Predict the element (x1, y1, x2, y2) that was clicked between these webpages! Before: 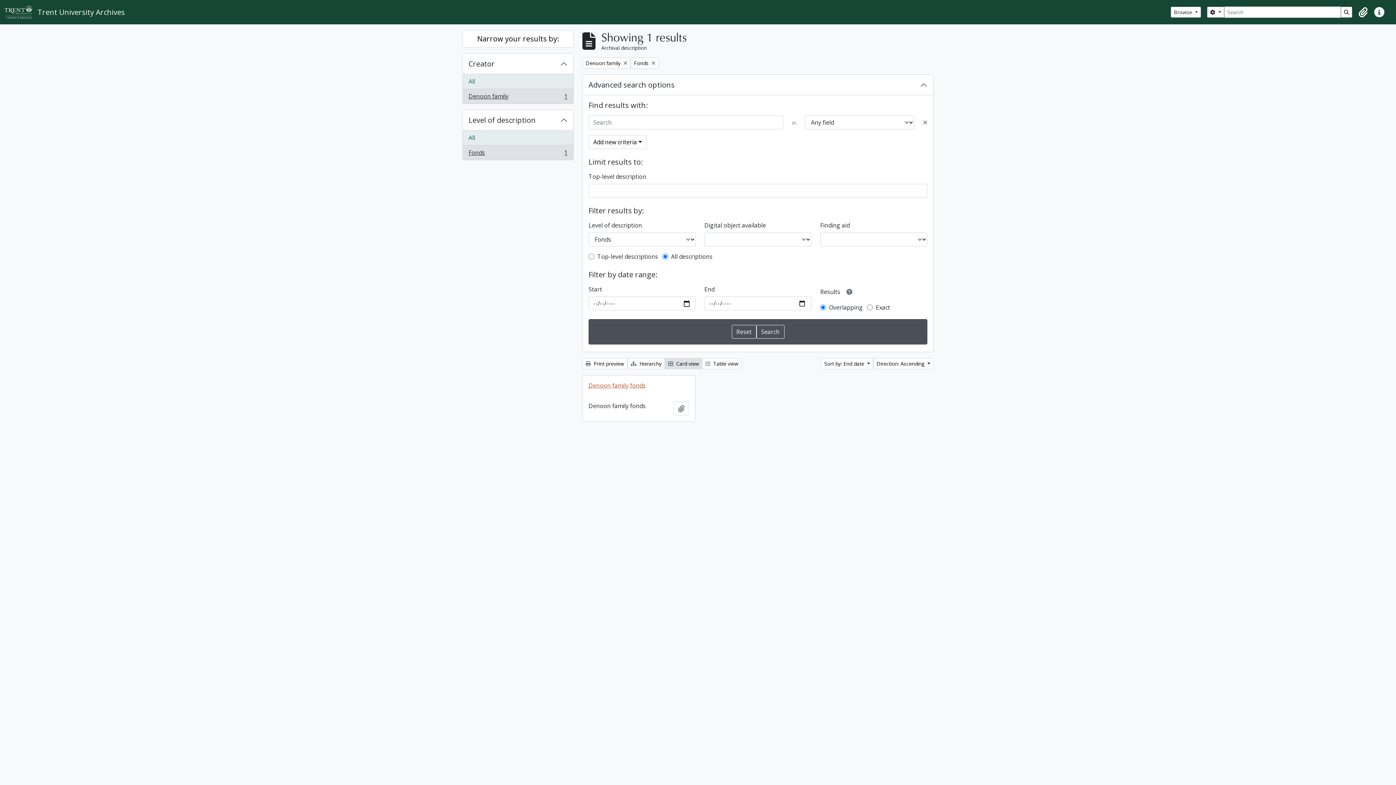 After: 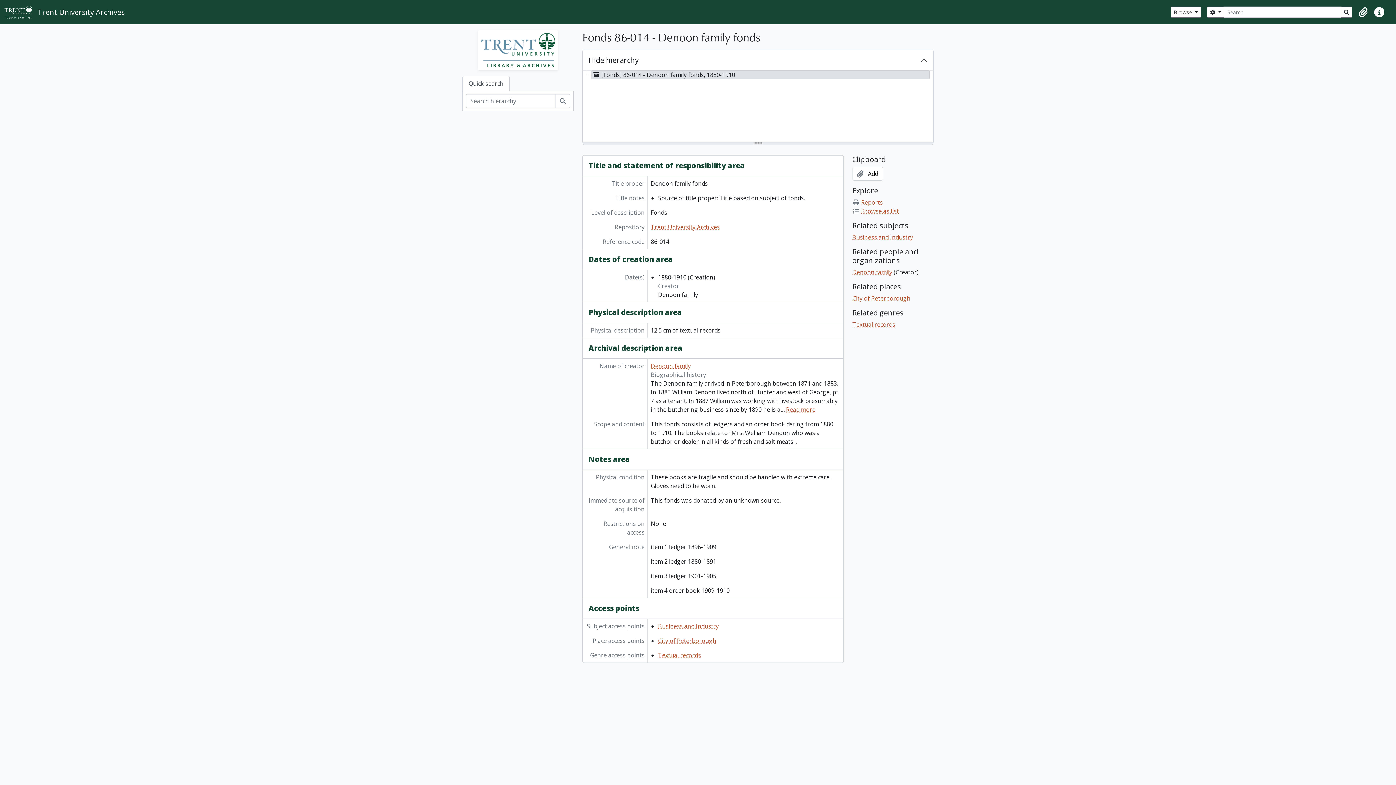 Action: label: Denoon family fonds bbox: (582, 375, 695, 396)